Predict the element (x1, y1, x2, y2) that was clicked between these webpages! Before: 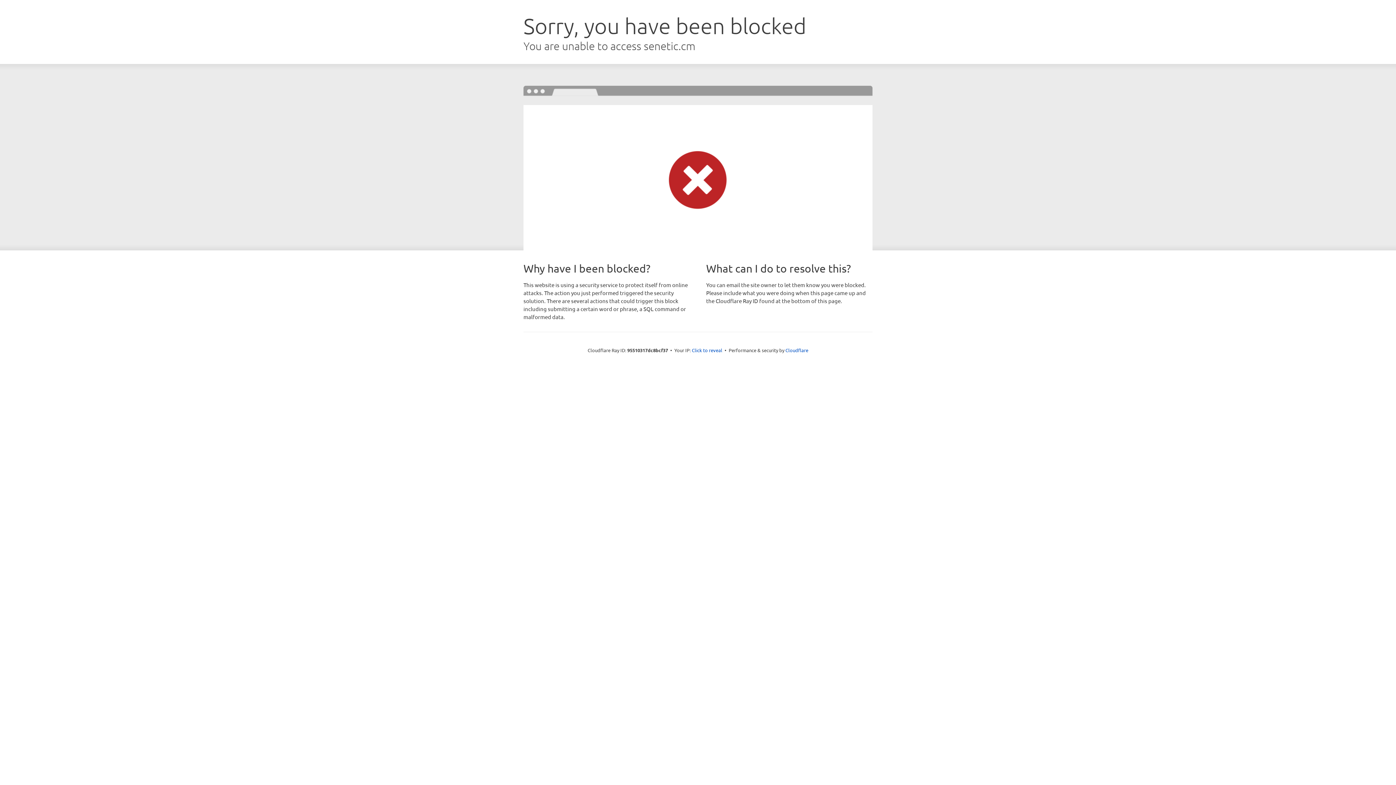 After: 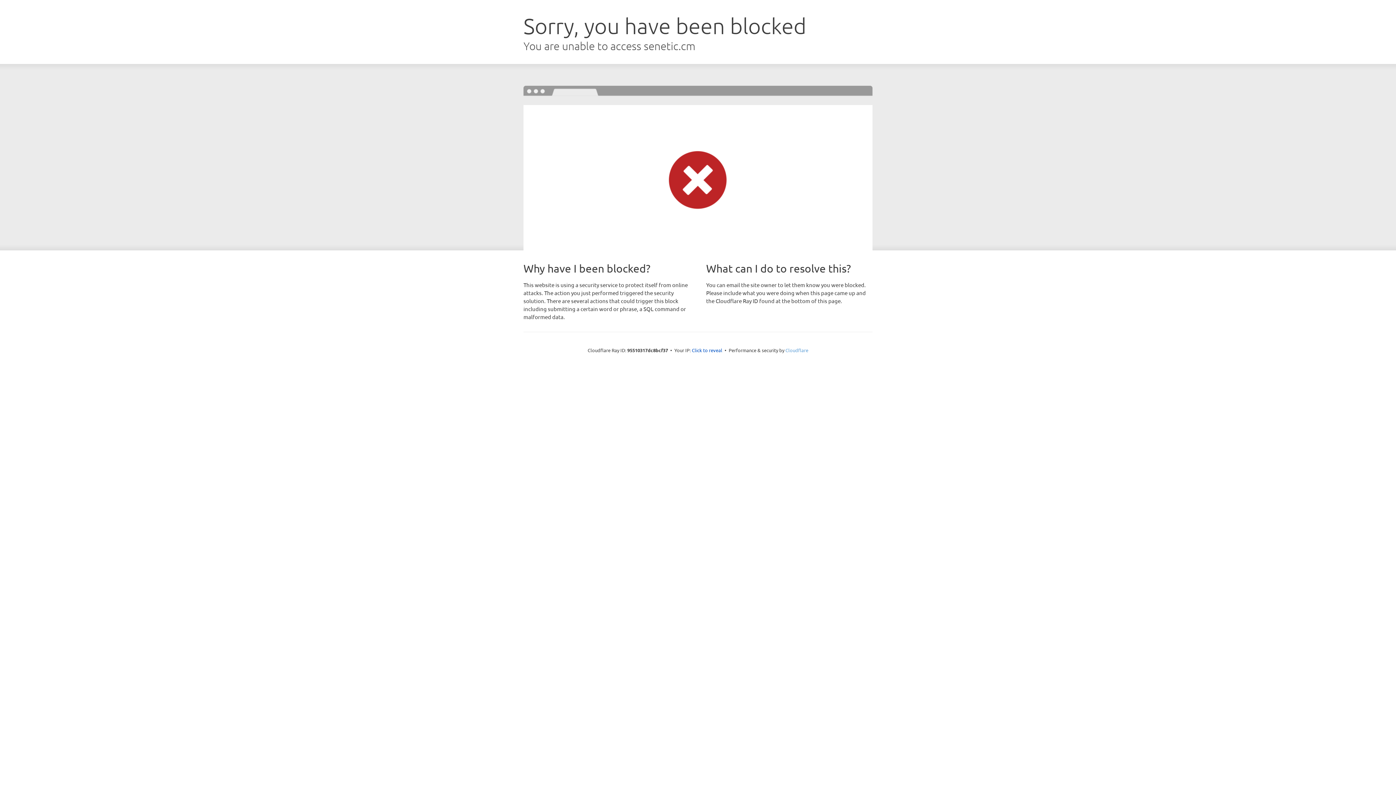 Action: label: Cloudflare bbox: (785, 347, 808, 353)